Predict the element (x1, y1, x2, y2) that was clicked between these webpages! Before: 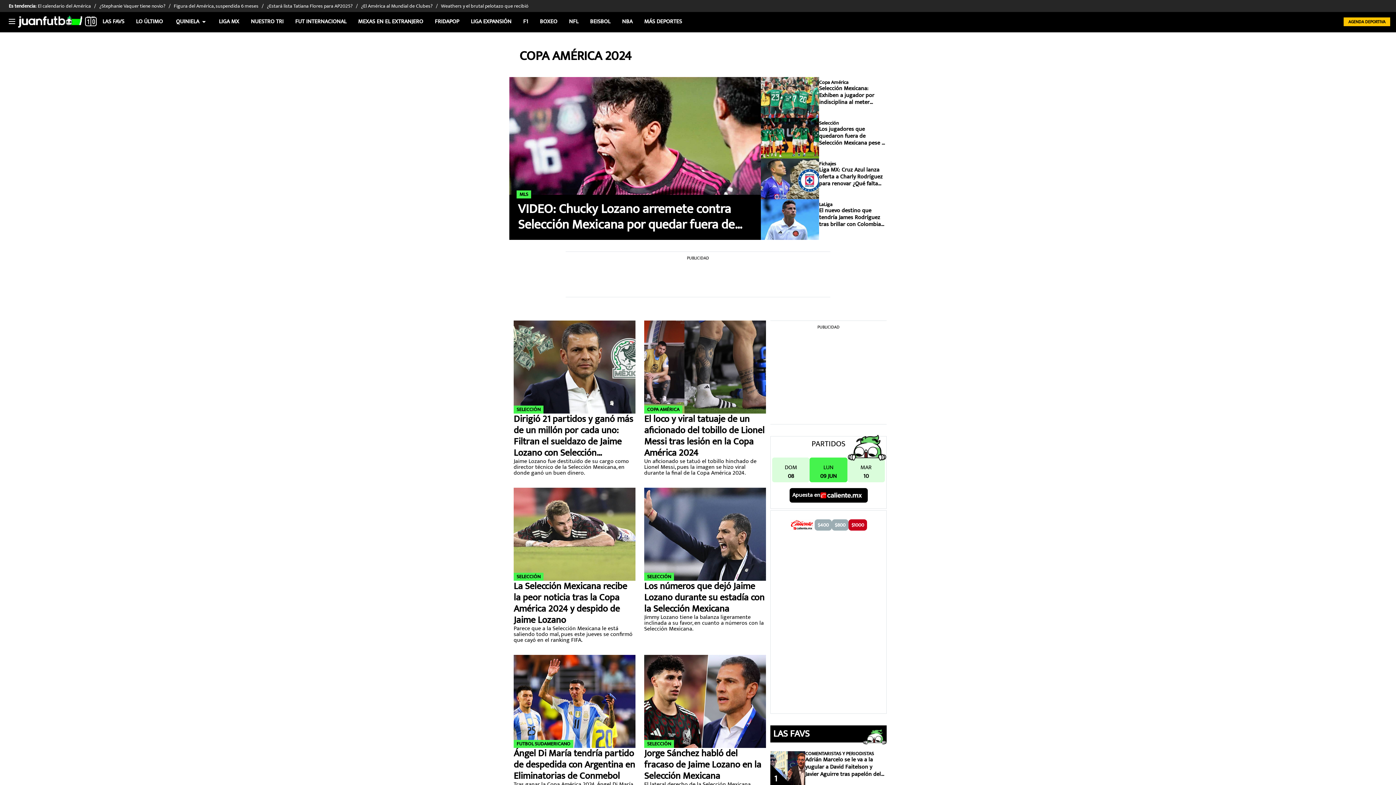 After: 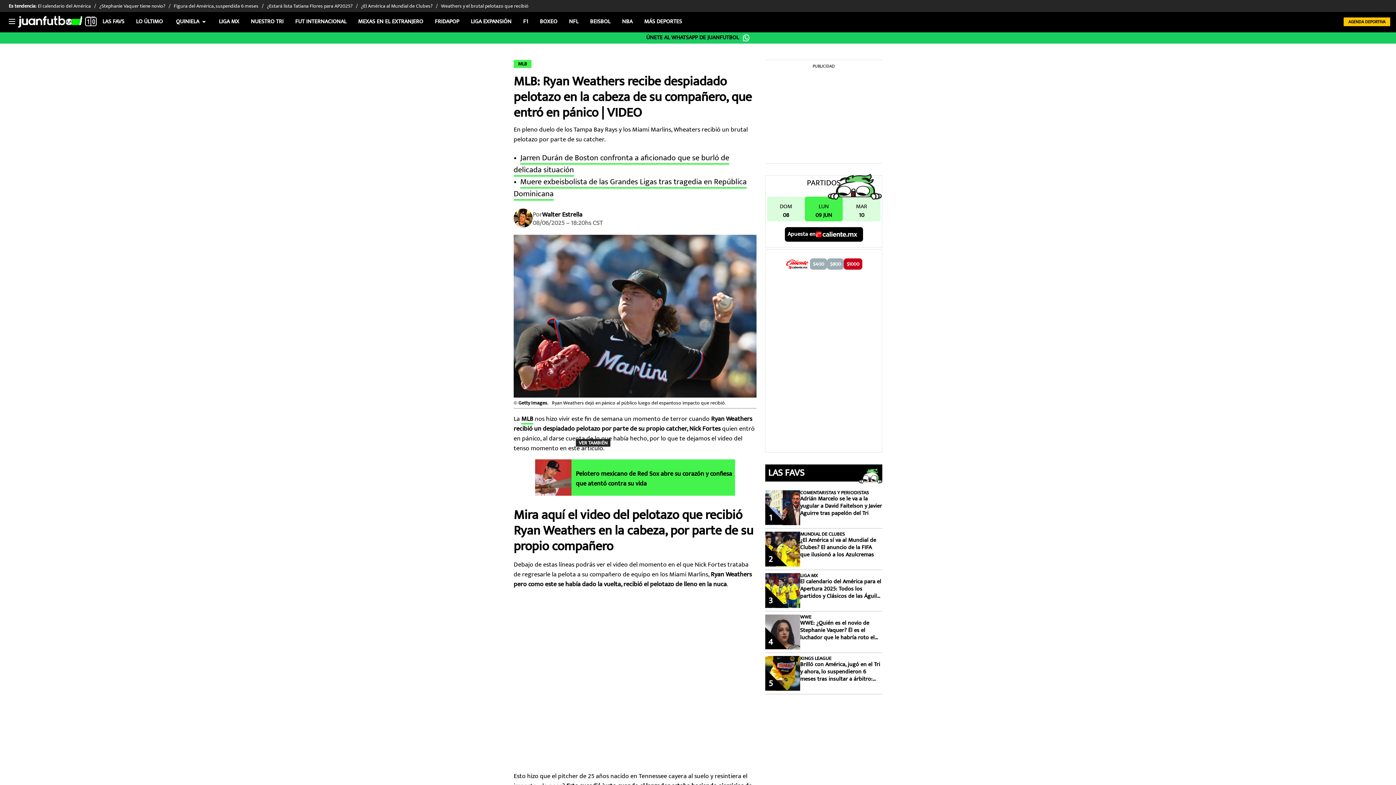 Action: label: Weathers y el brutal pelotazo que recibió
 bbox: (439, 3, 530, 8)